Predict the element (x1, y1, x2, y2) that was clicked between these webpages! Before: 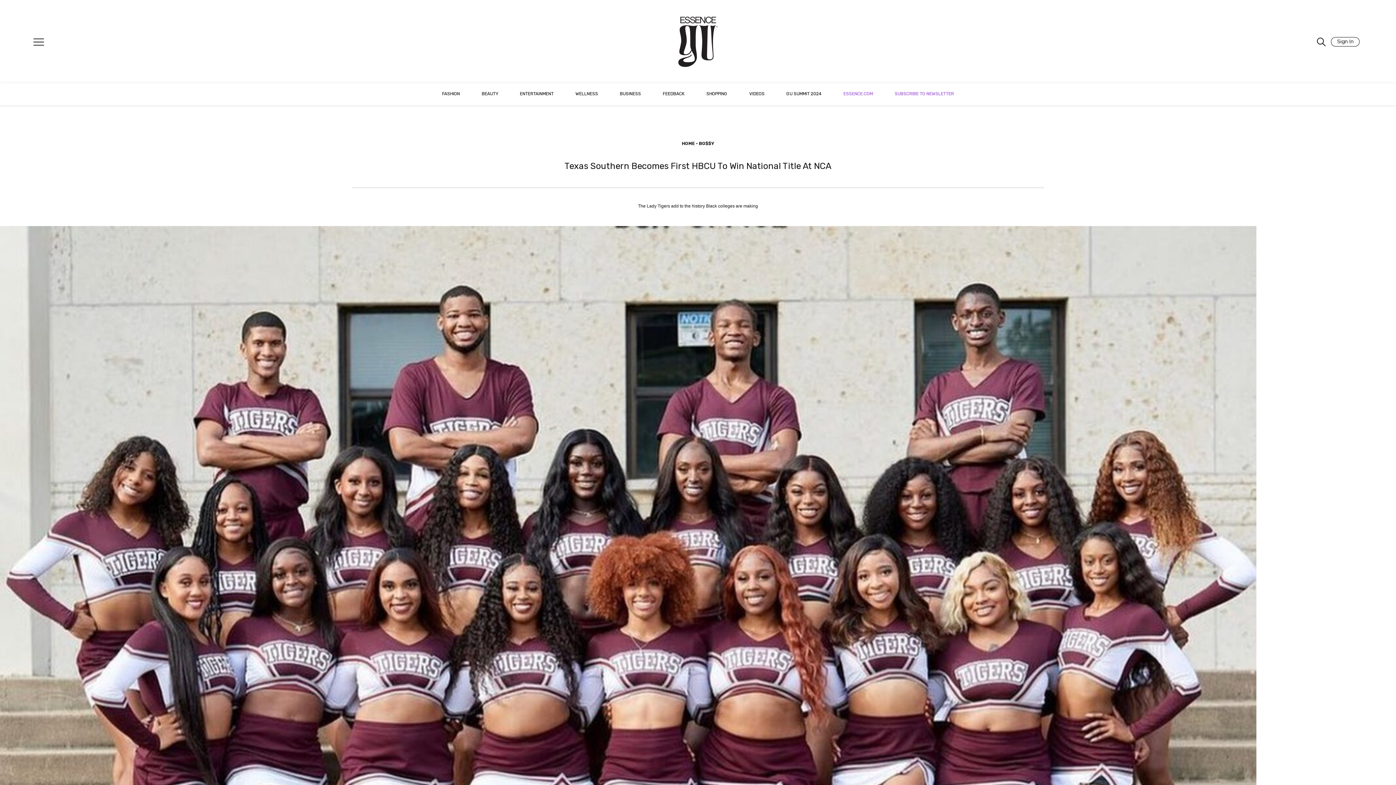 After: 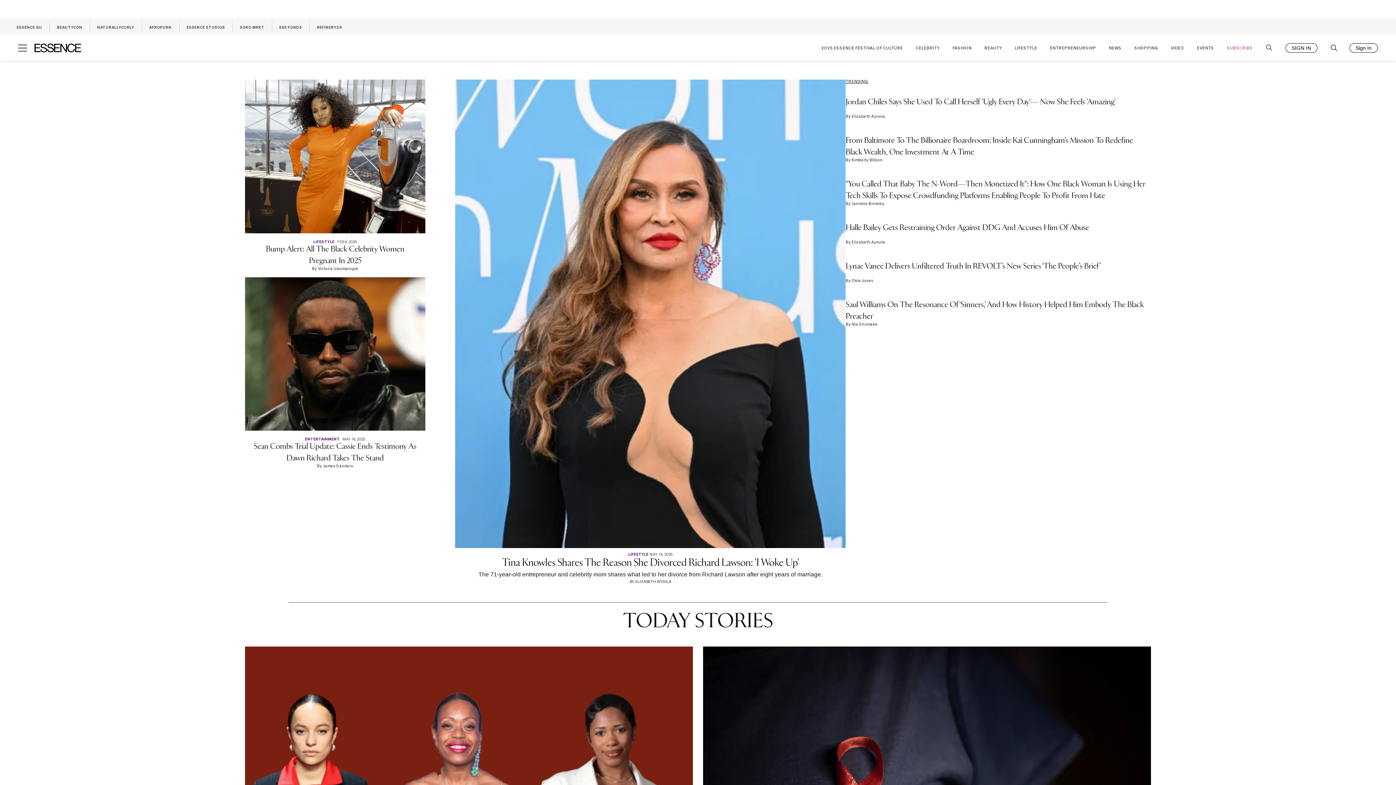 Action: bbox: (843, 90, 873, 97) label: ESSENCE.COM